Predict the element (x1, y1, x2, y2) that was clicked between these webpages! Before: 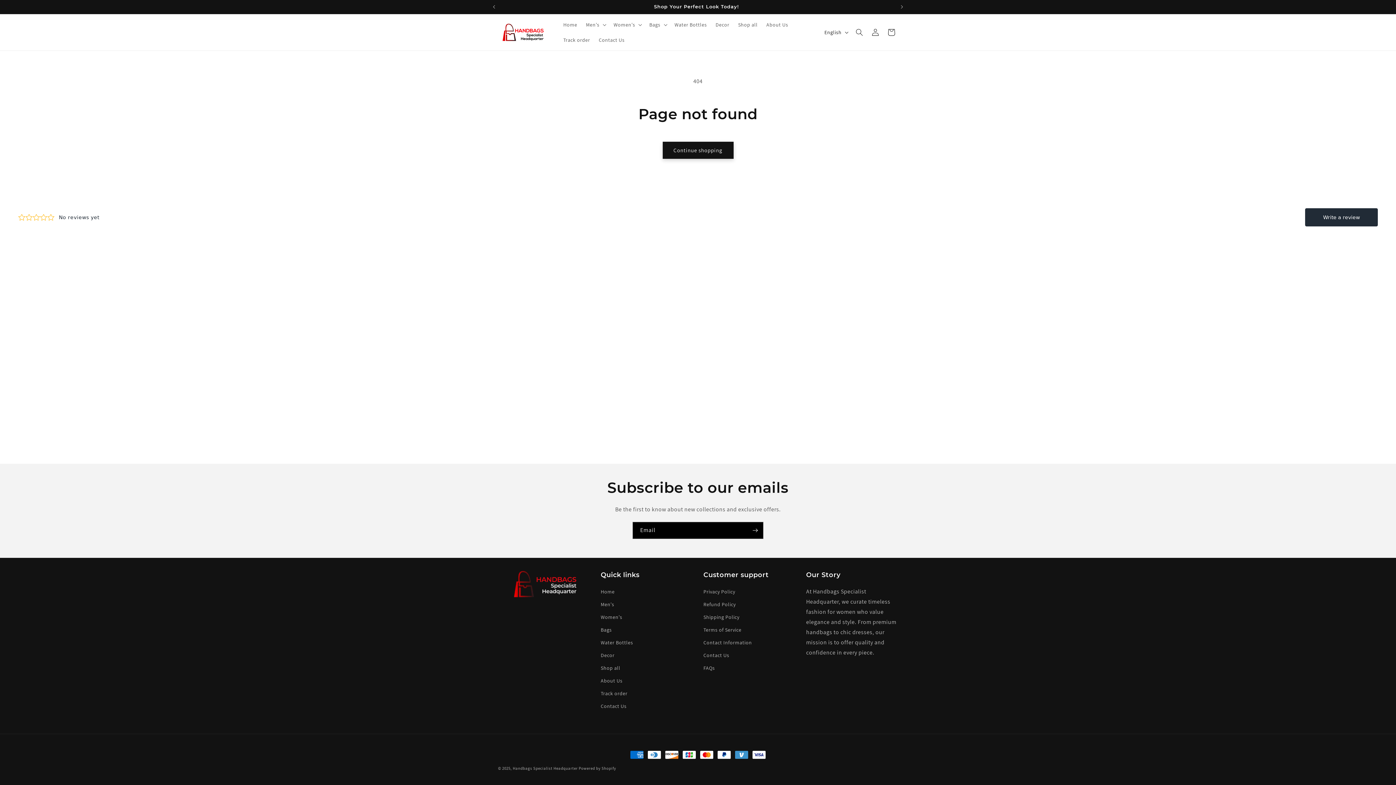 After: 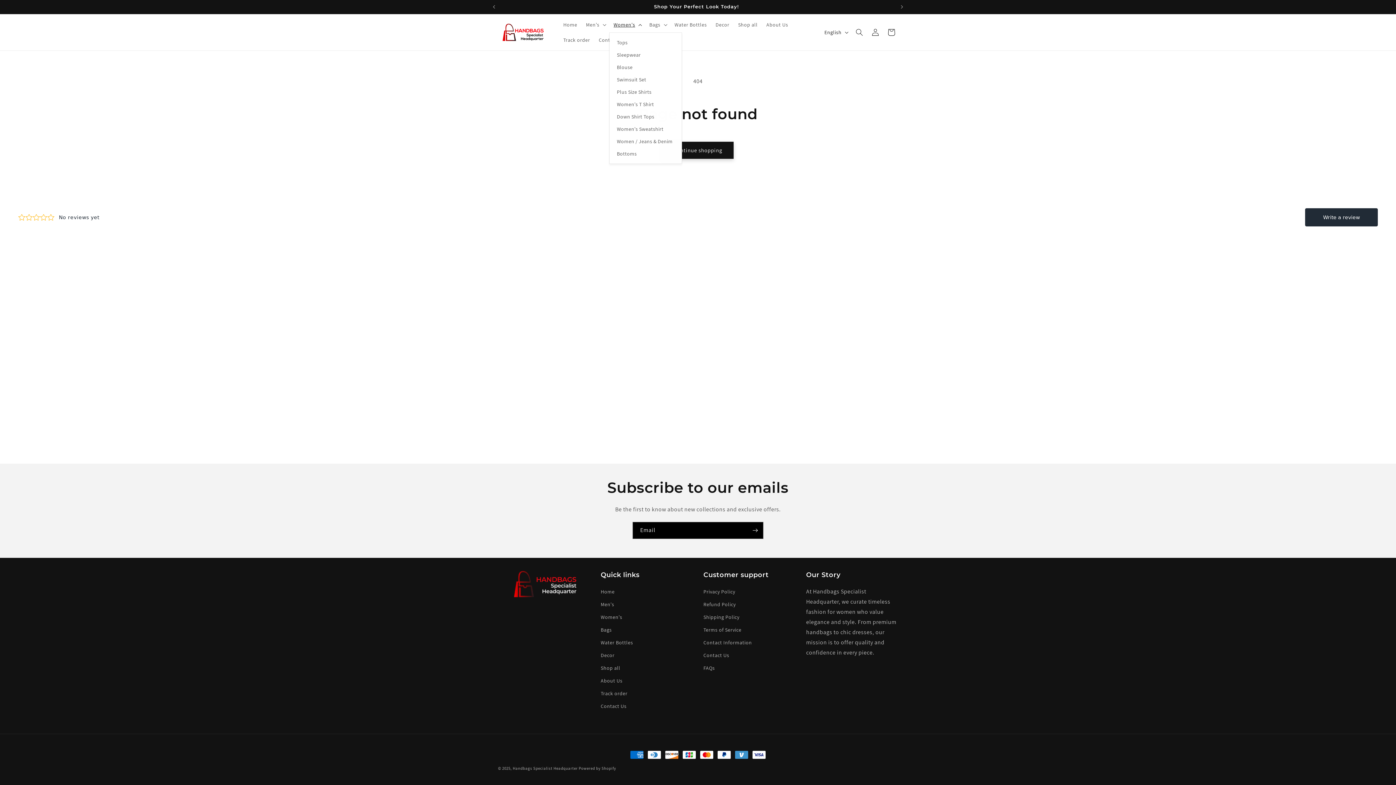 Action: label: Women's bbox: (609, 17, 645, 32)